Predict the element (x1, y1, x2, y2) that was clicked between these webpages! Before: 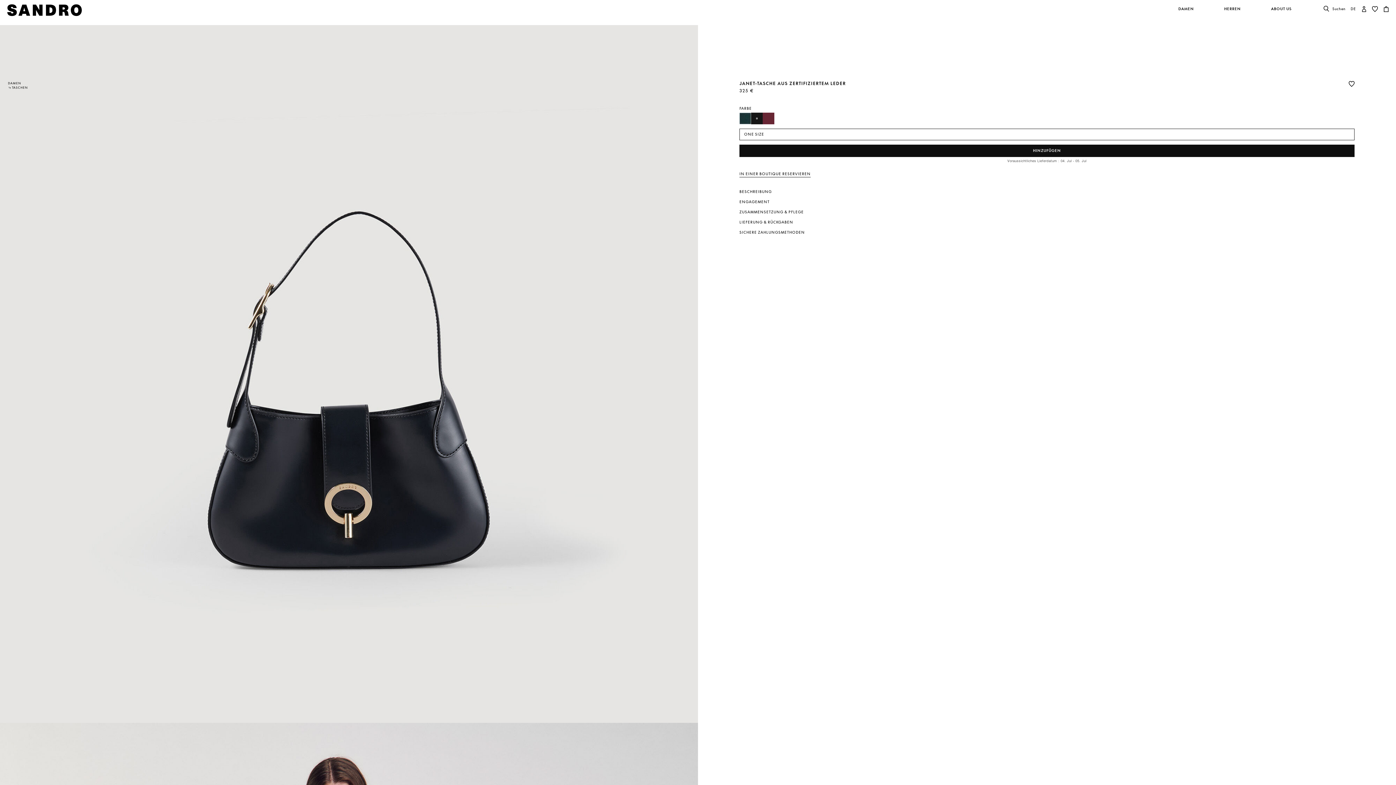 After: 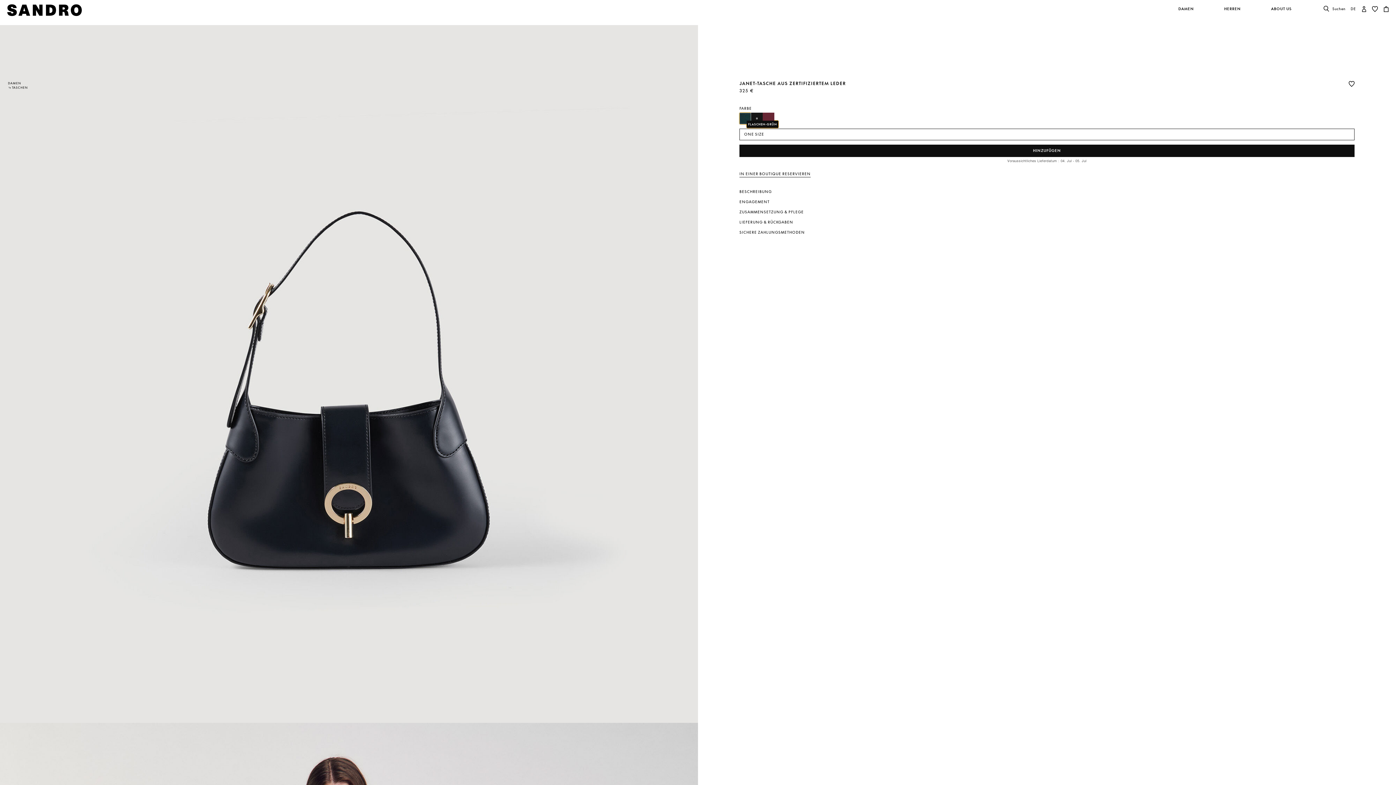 Action: bbox: (739, 112, 751, 124) label: Select Farbe Flaschen-Grün